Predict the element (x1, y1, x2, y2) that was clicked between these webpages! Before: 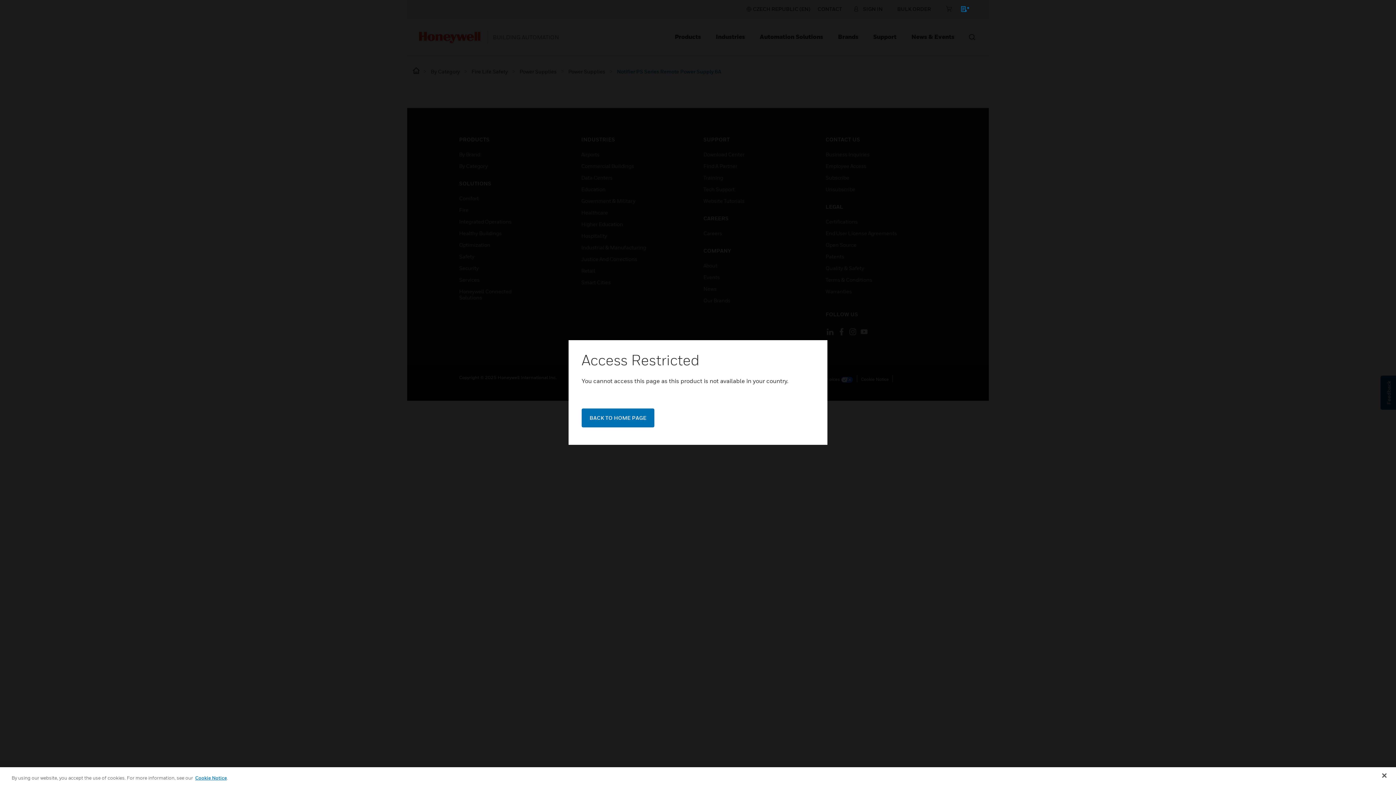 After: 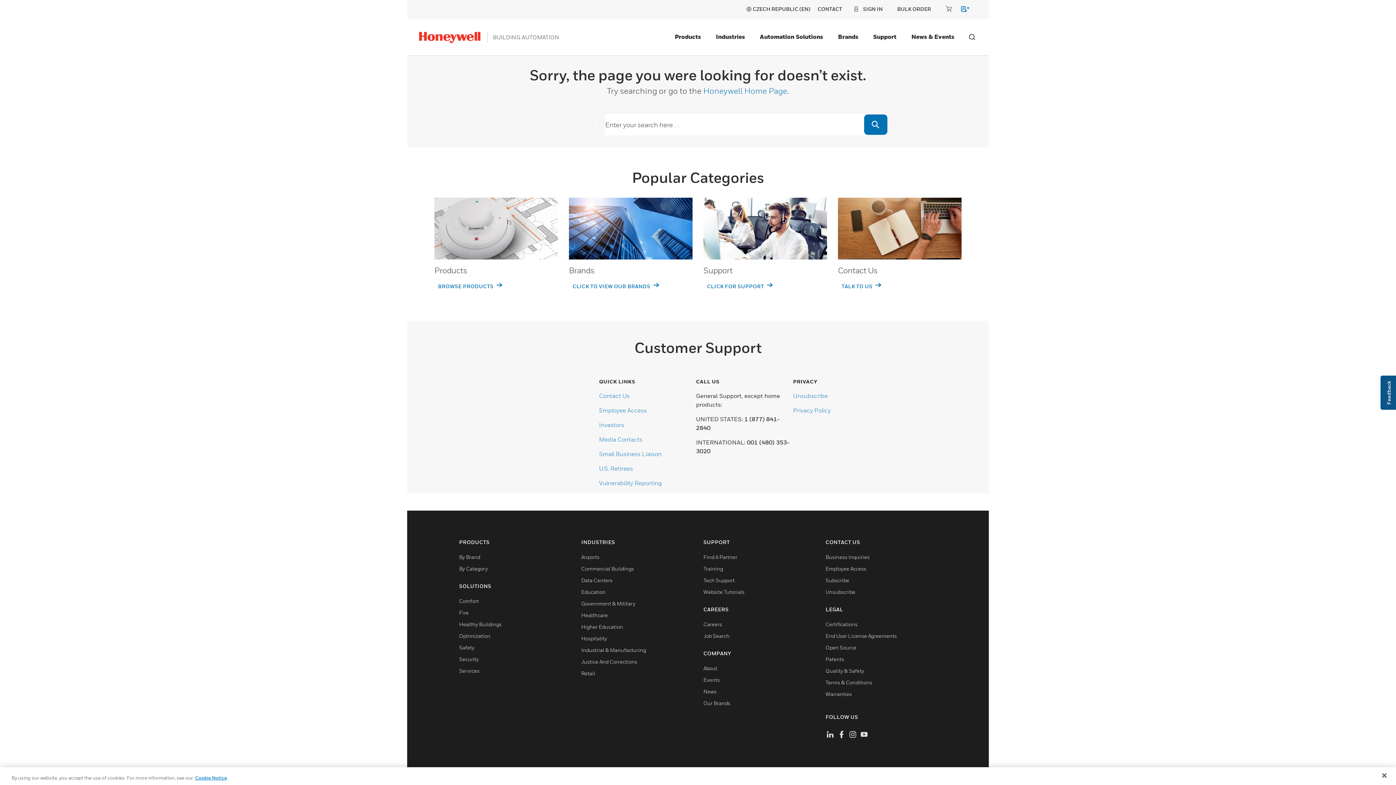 Action: label: minicart-icon bbox: (945, 5, 978, 15)